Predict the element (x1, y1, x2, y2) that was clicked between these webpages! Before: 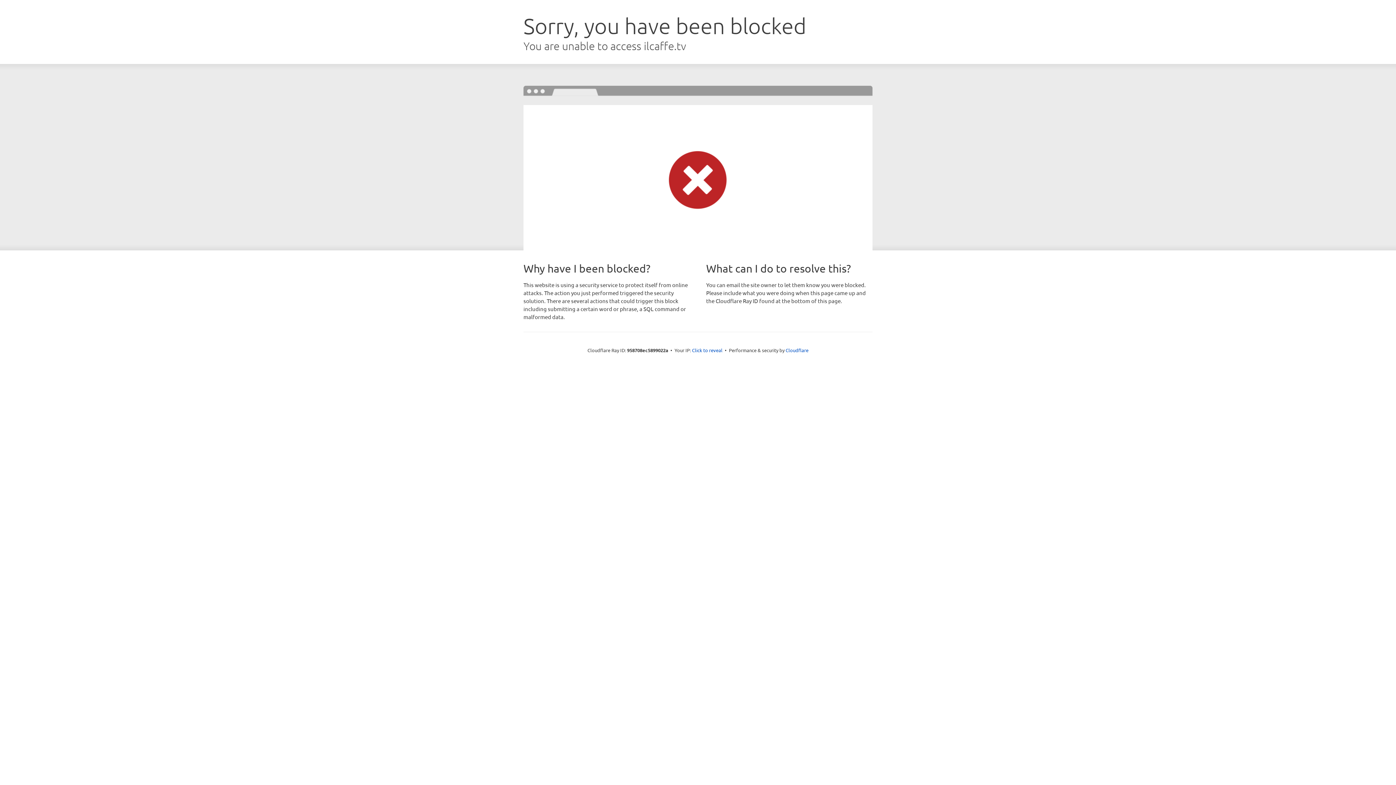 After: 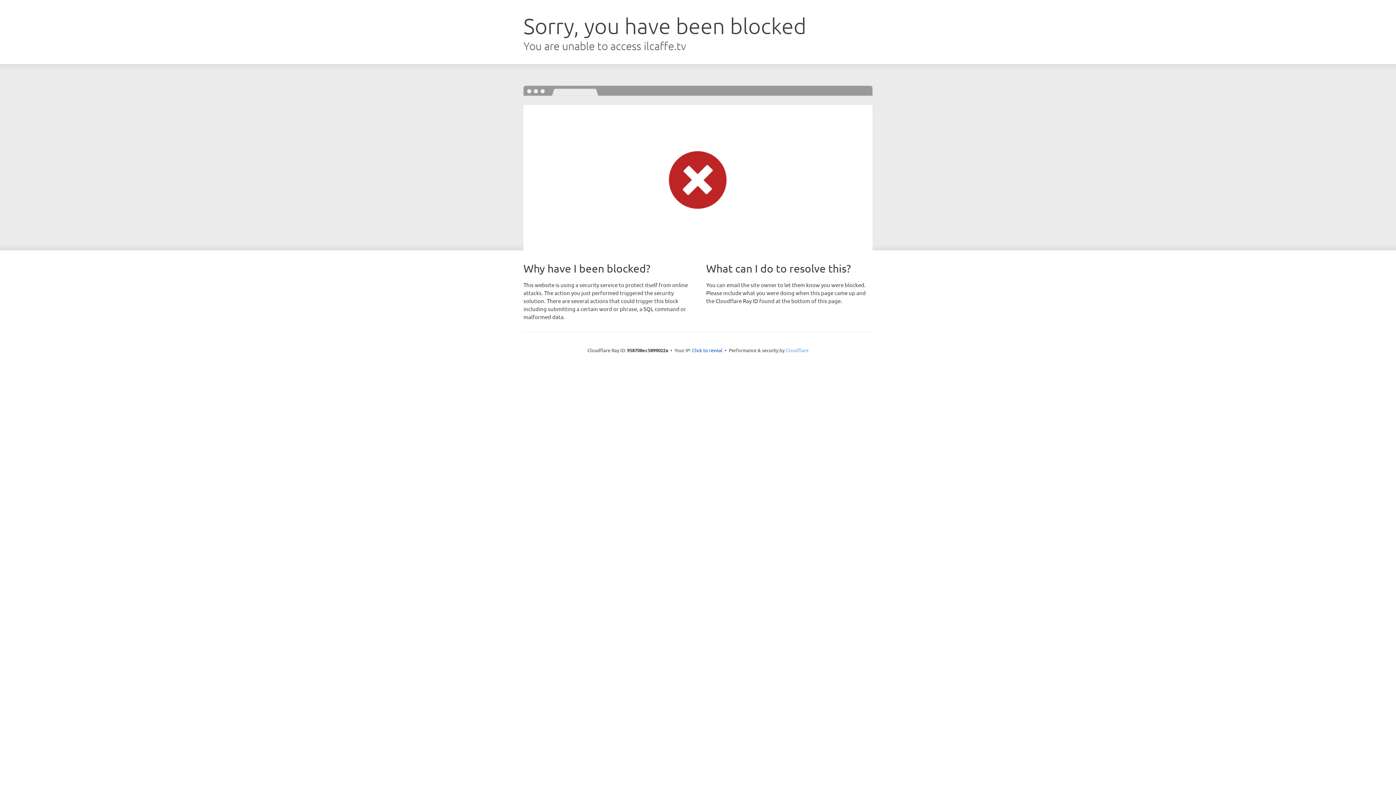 Action: bbox: (785, 347, 808, 353) label: Cloudflare